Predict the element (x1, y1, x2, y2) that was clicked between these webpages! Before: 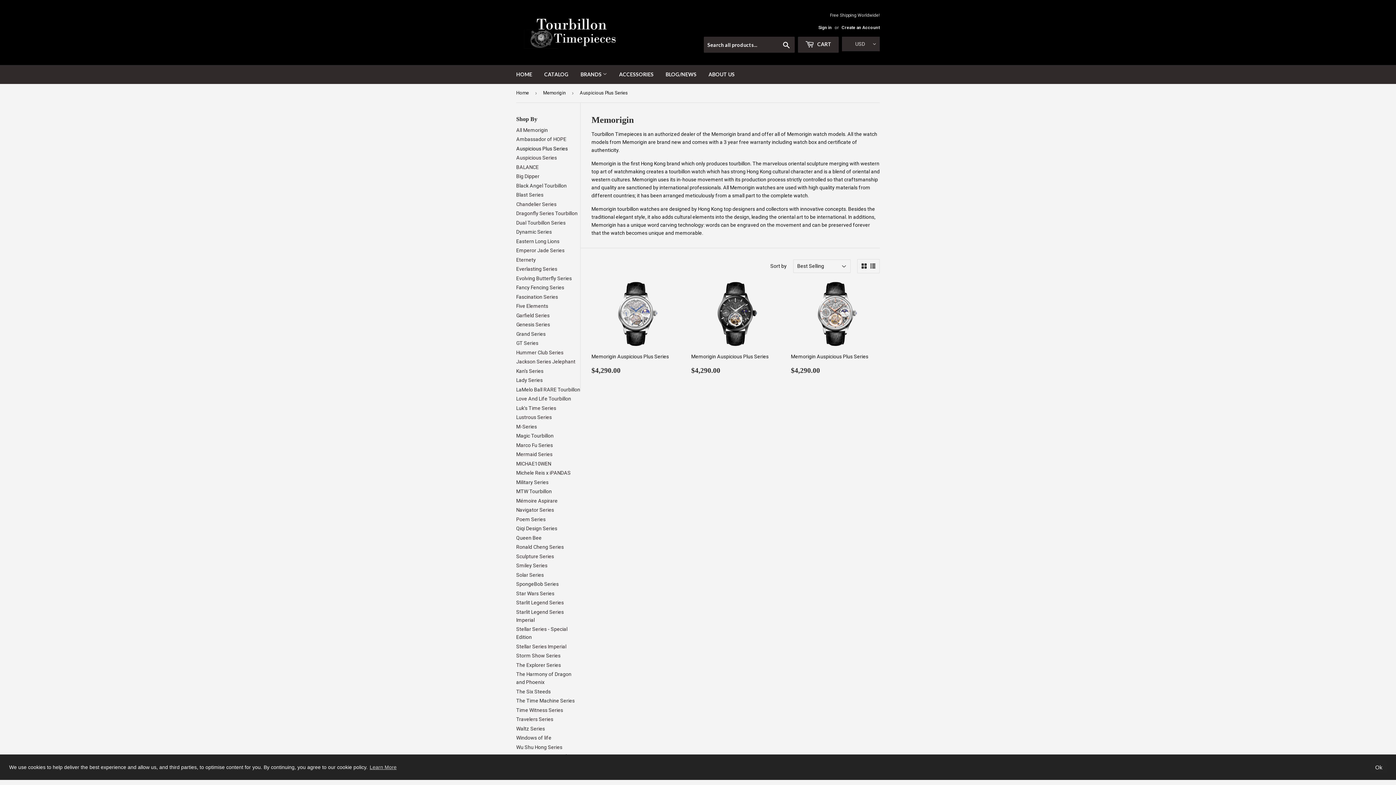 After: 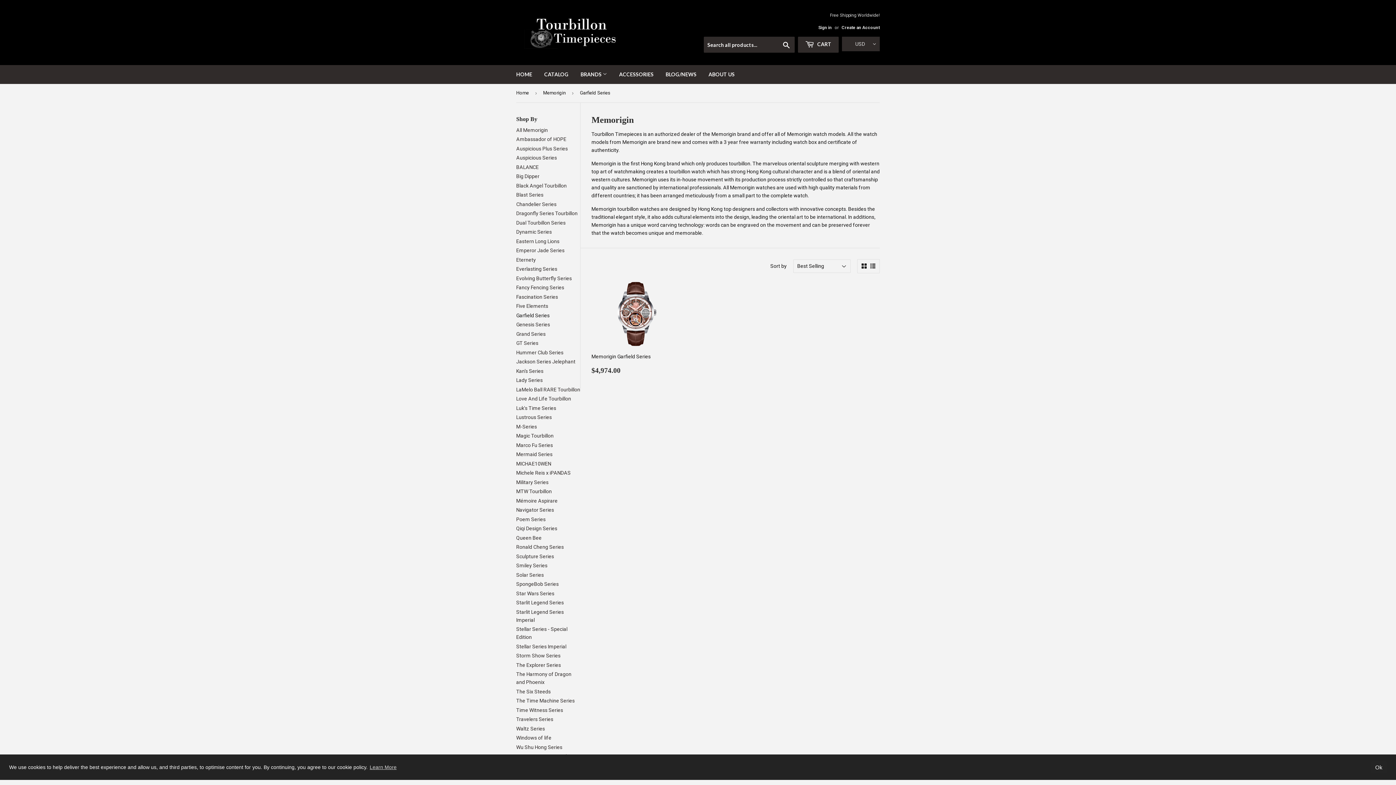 Action: label: Garfield Series bbox: (516, 312, 549, 318)